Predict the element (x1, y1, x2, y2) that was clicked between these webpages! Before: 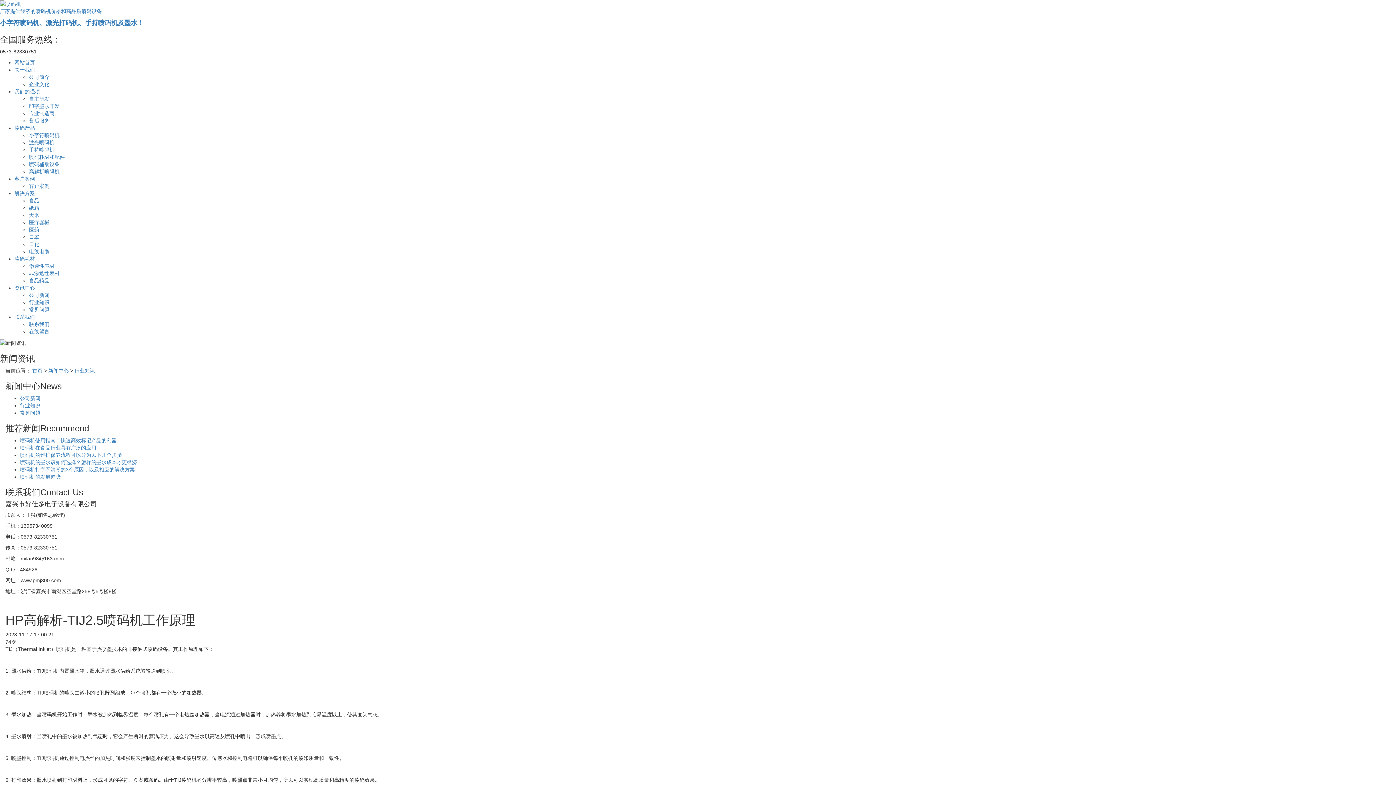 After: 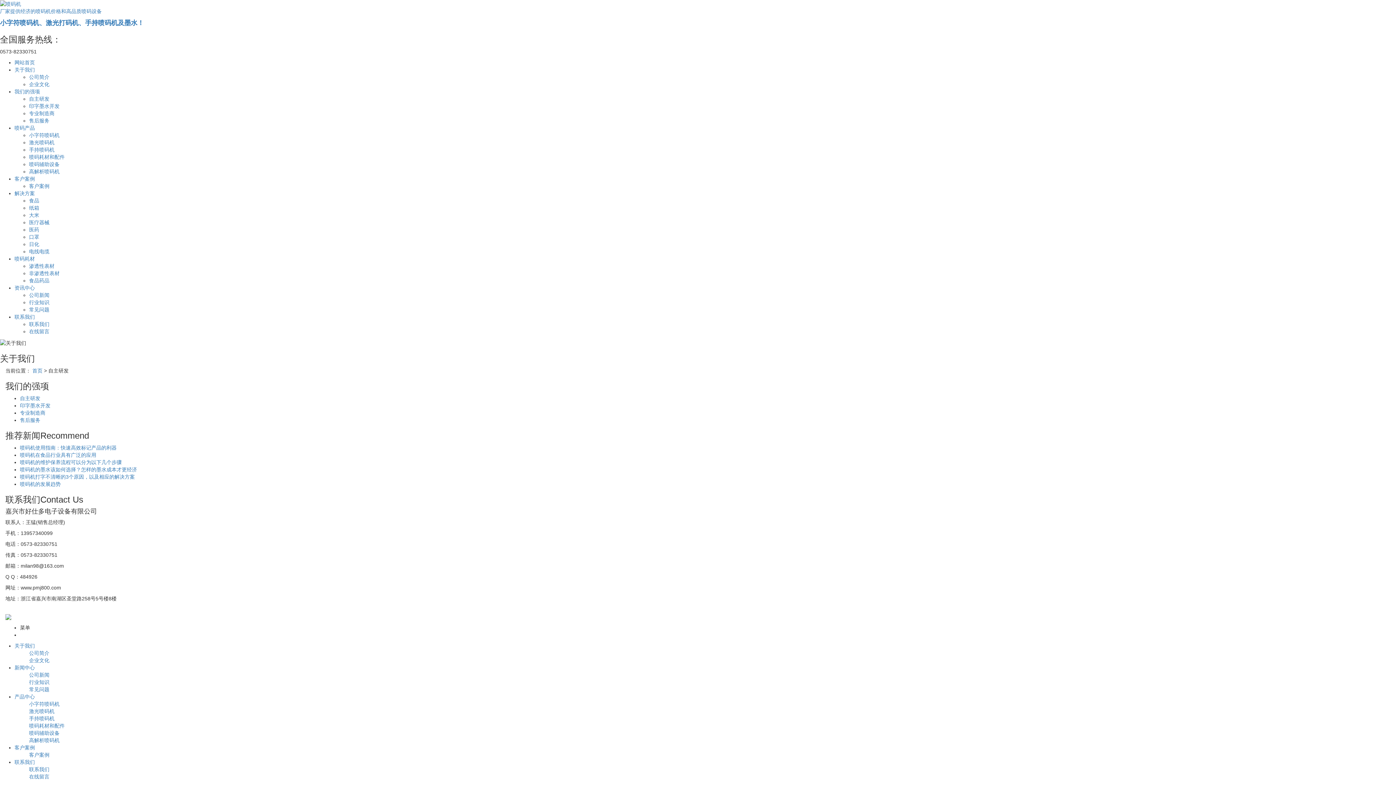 Action: bbox: (29, 96, 49, 101) label: 自主研发